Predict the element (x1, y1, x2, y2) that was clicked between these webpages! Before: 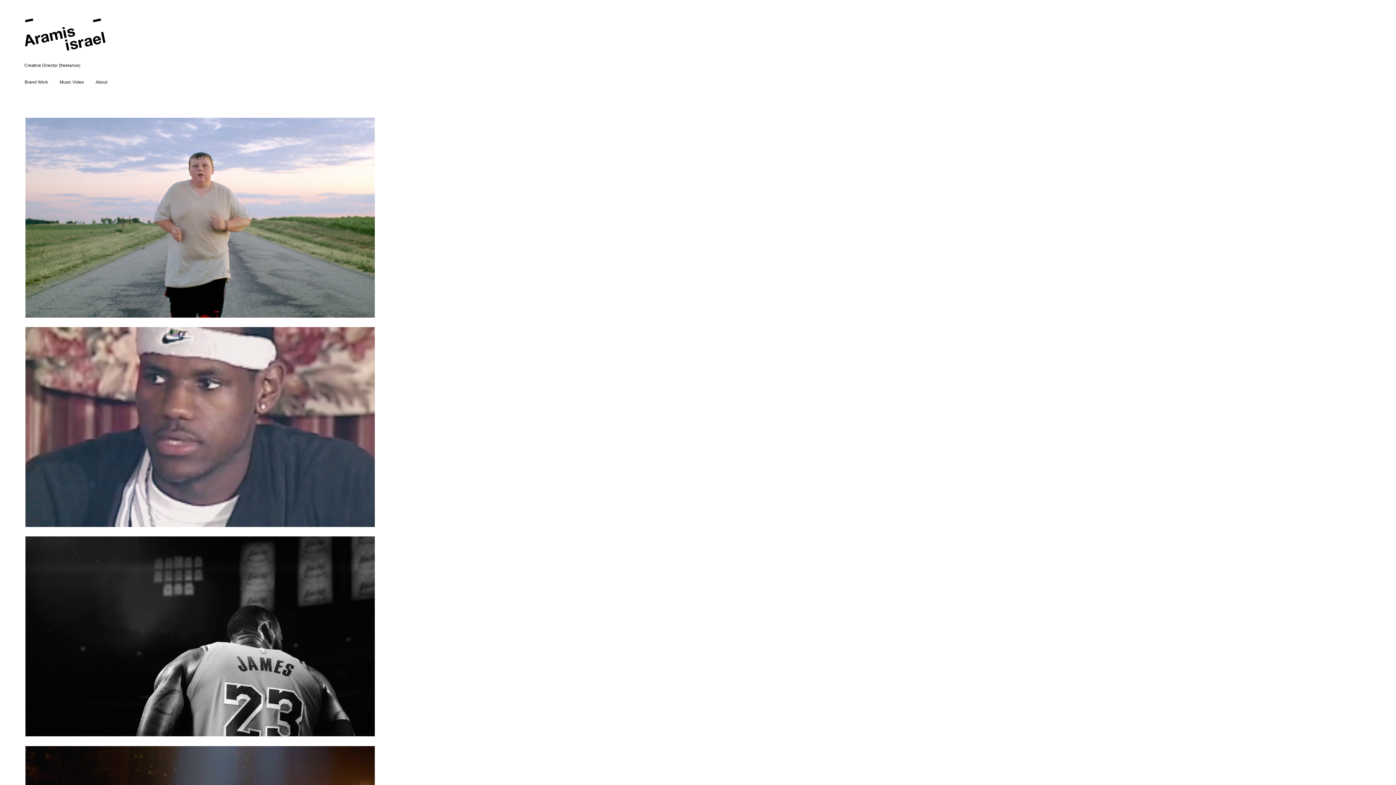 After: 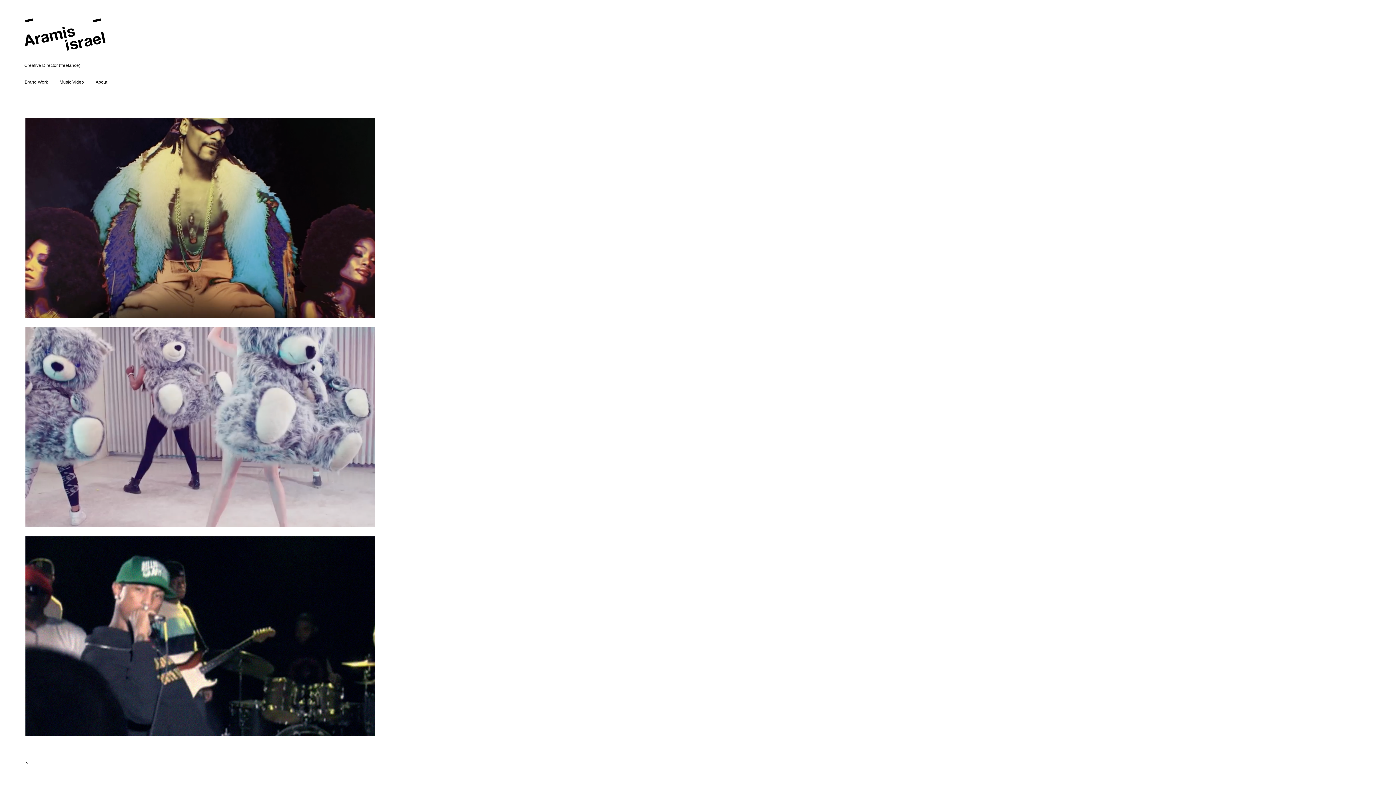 Action: label: Music Video bbox: (59, 79, 84, 84)